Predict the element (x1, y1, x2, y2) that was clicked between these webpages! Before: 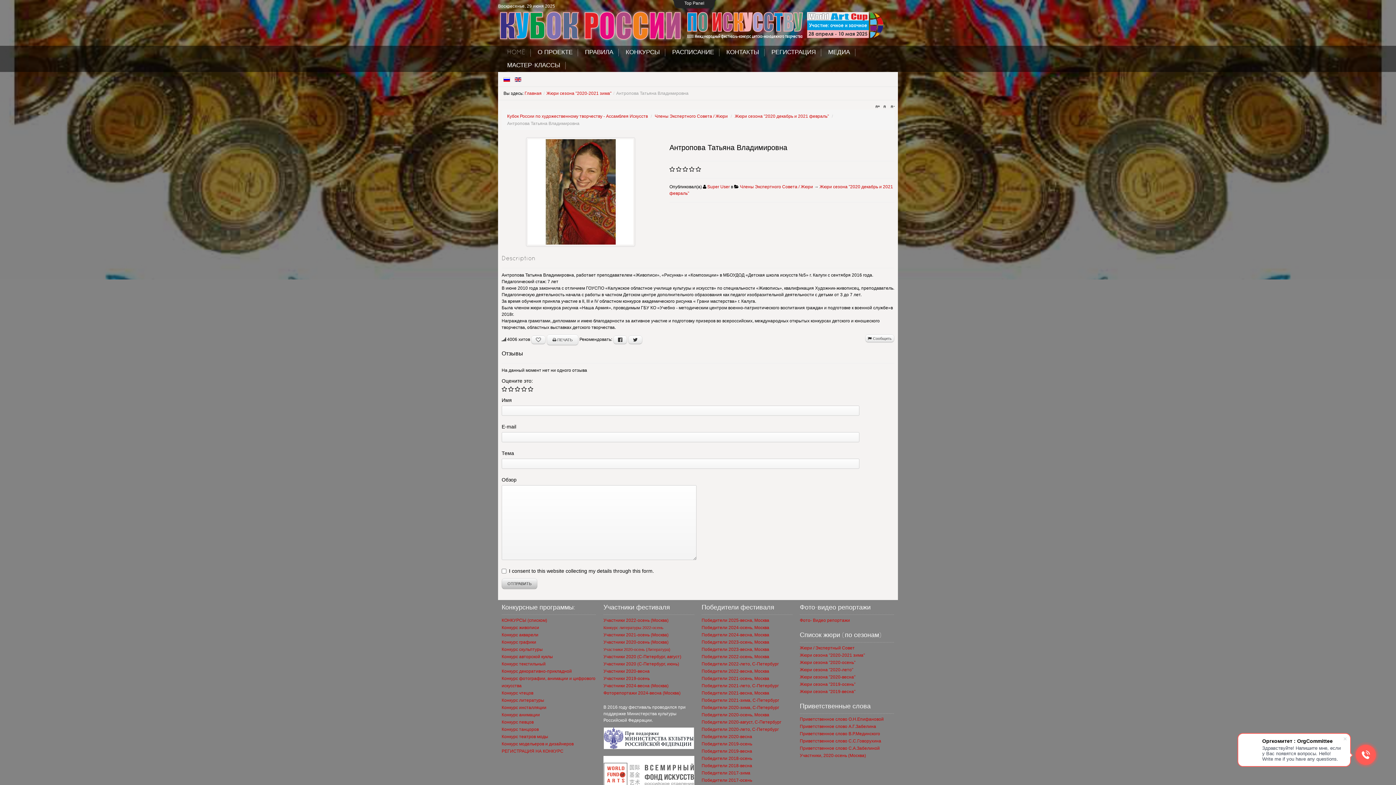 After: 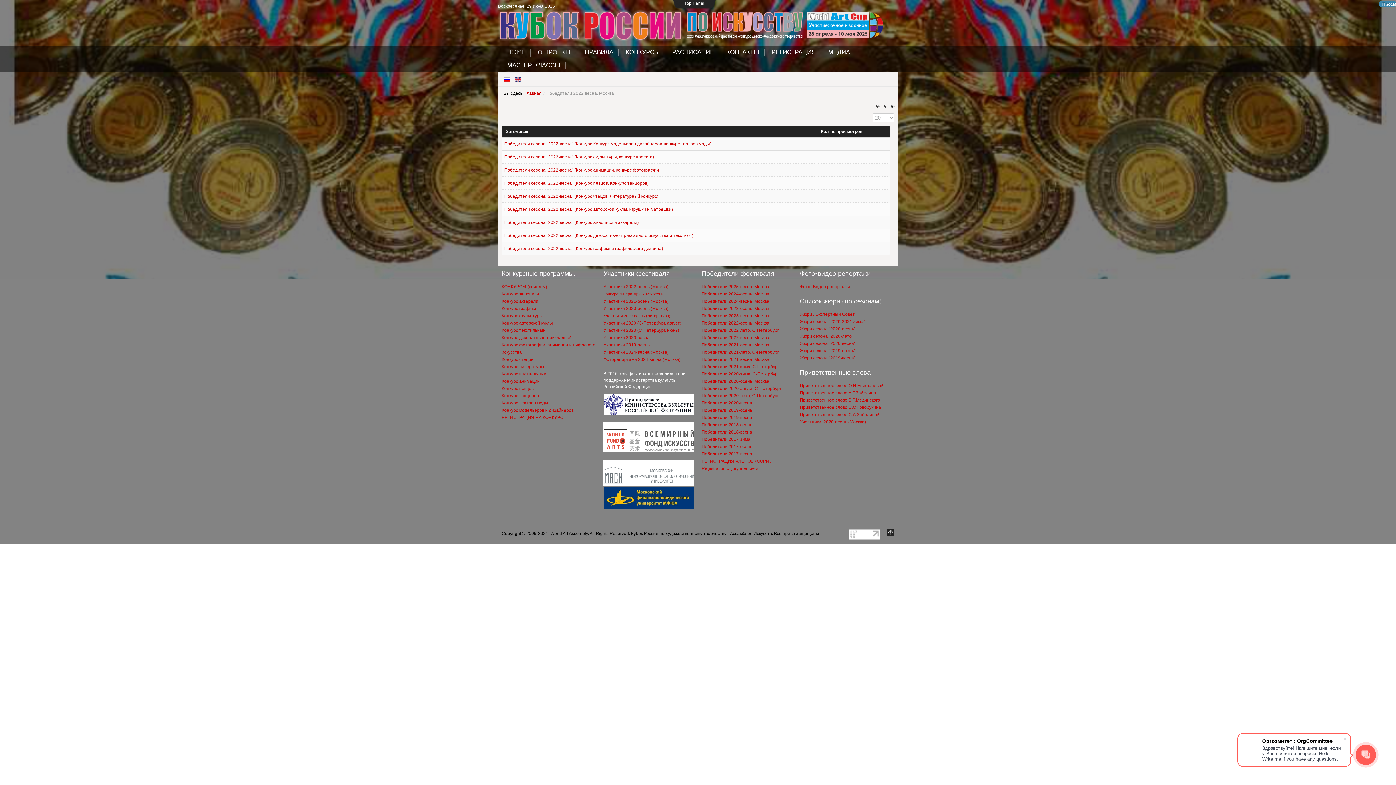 Action: bbox: (701, 668, 792, 675) label: Победители 2022-весна, Москва